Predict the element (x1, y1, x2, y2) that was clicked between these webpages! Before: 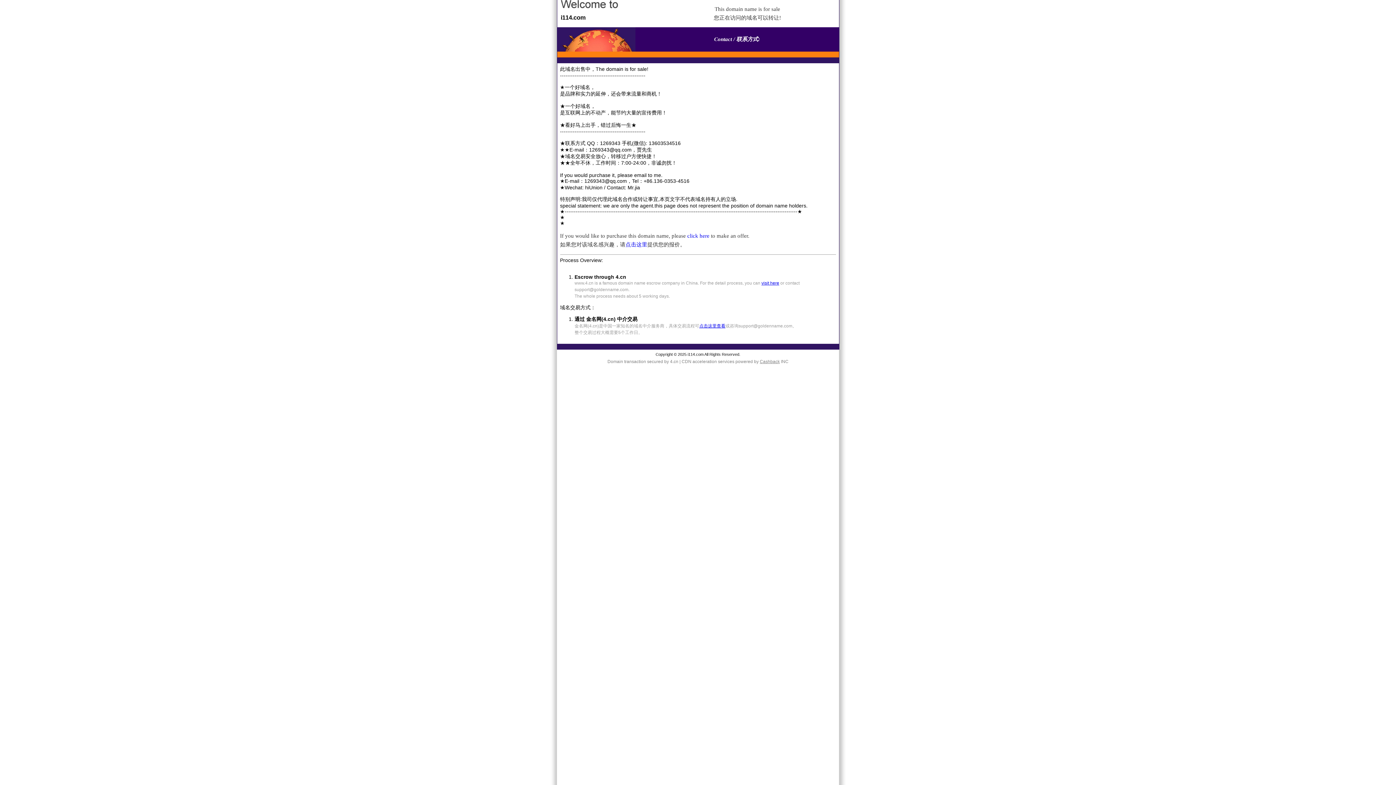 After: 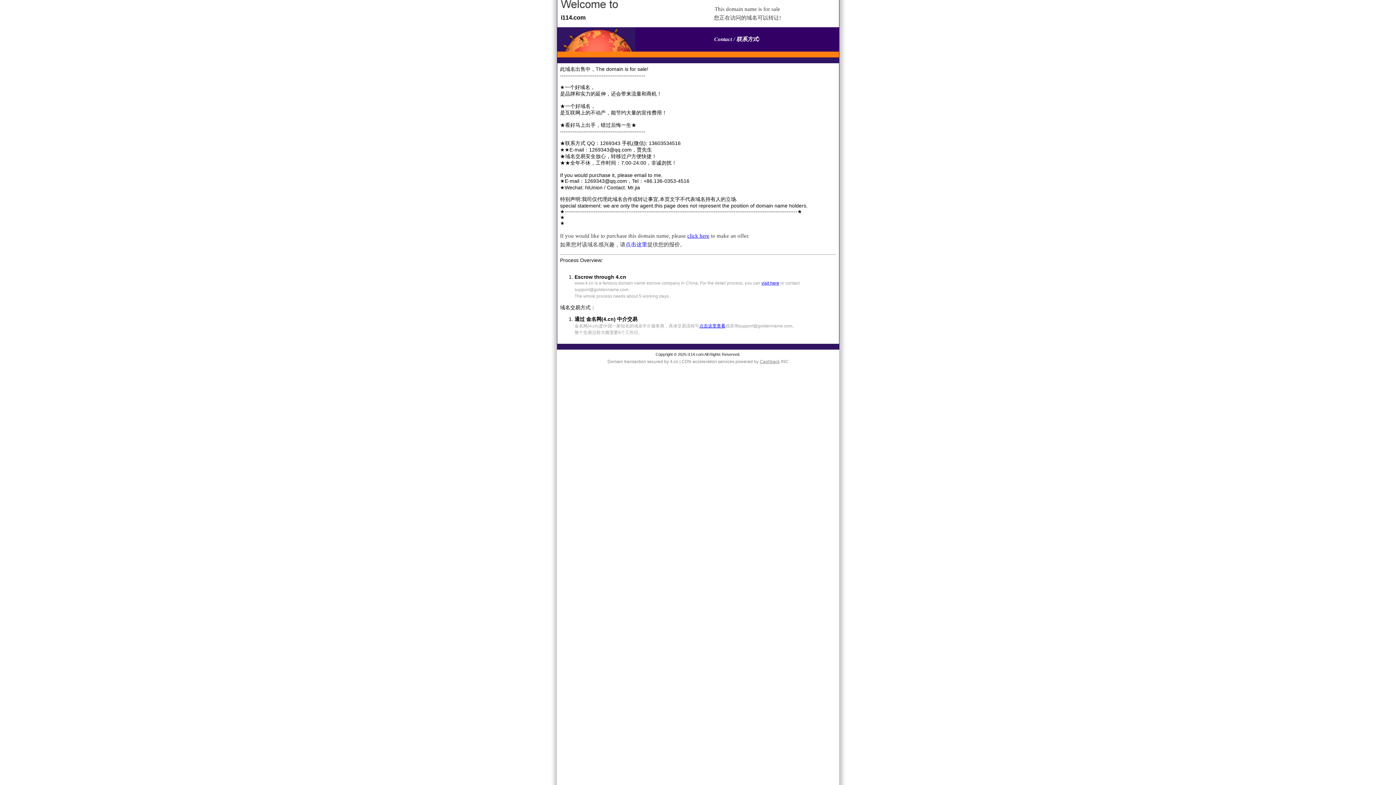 Action: label: click here bbox: (687, 233, 709, 238)